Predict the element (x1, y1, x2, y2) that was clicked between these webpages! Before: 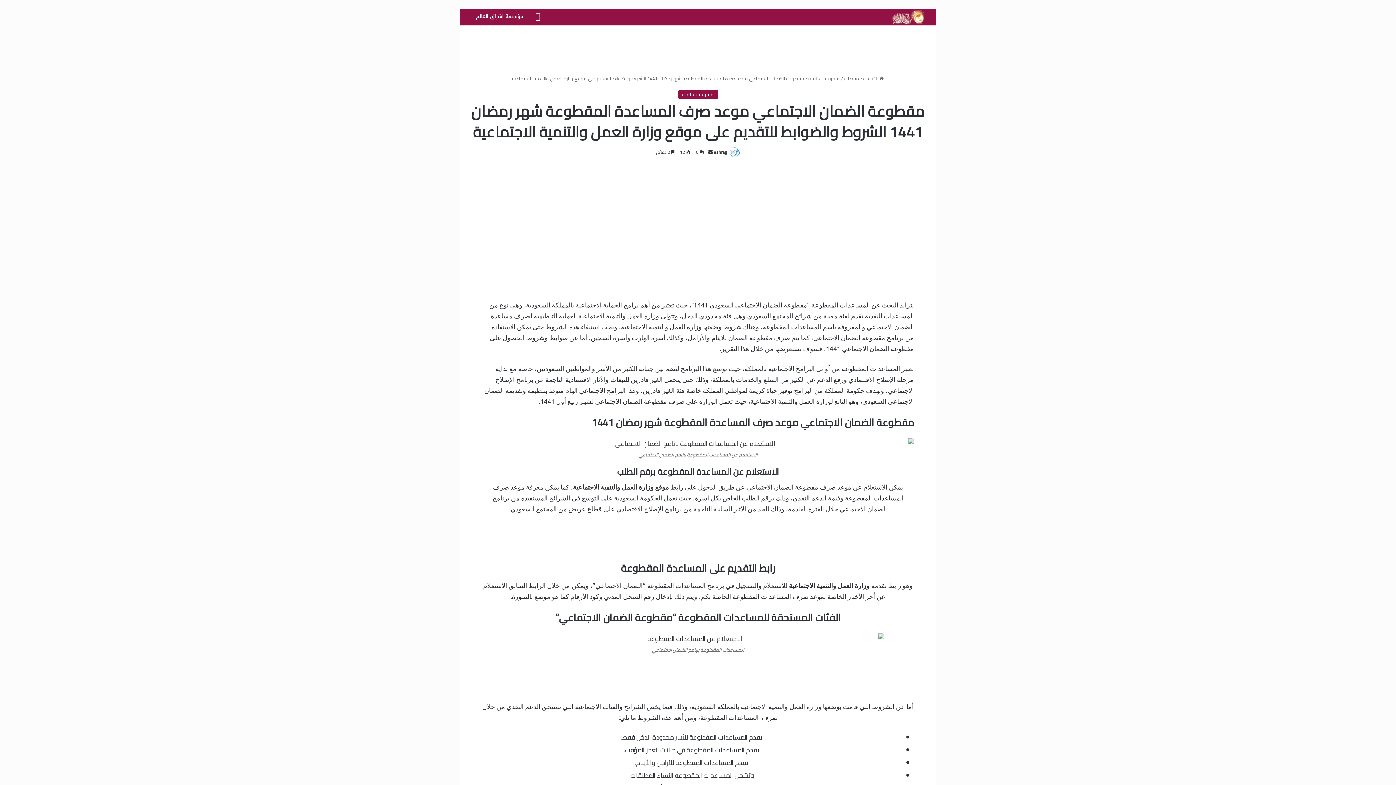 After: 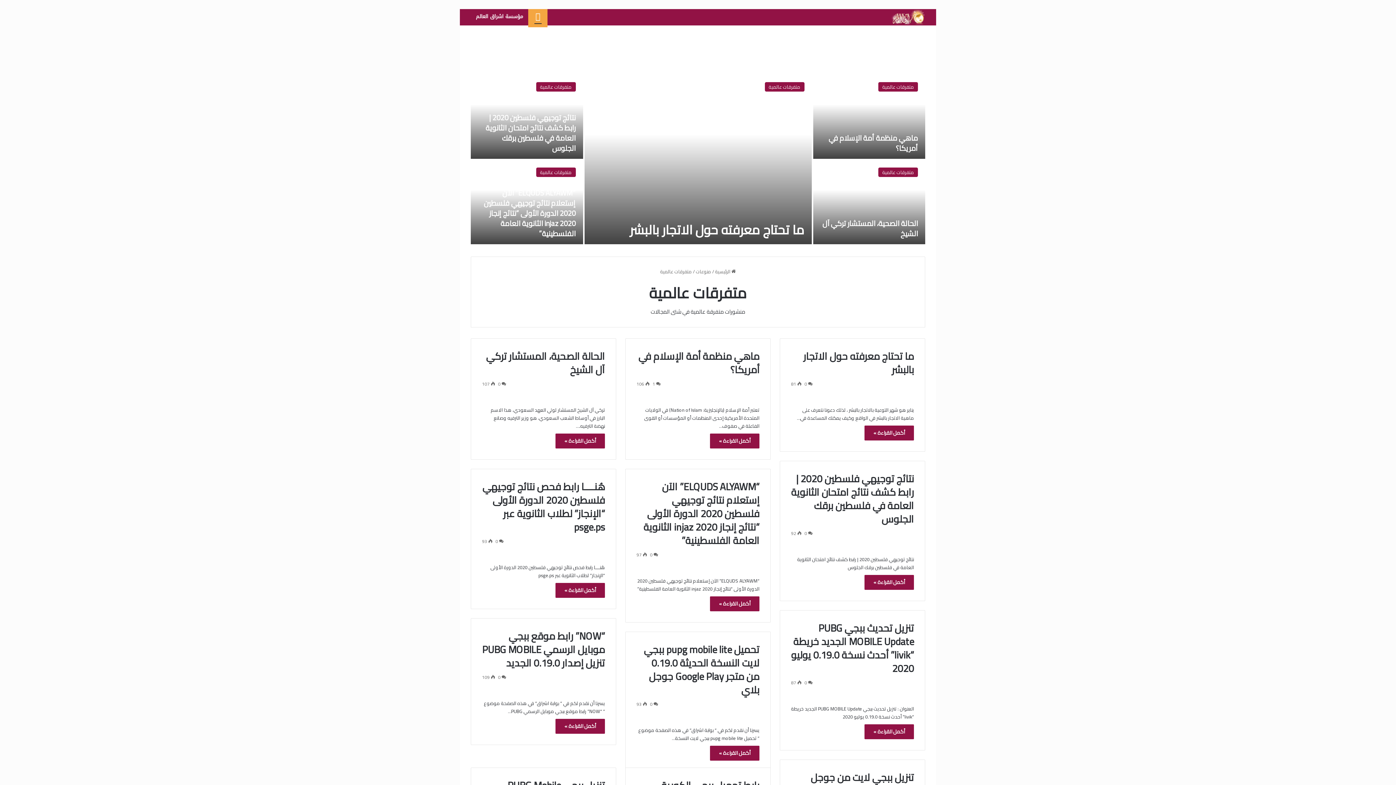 Action: label: متفرقات عالمية bbox: (808, 74, 840, 82)